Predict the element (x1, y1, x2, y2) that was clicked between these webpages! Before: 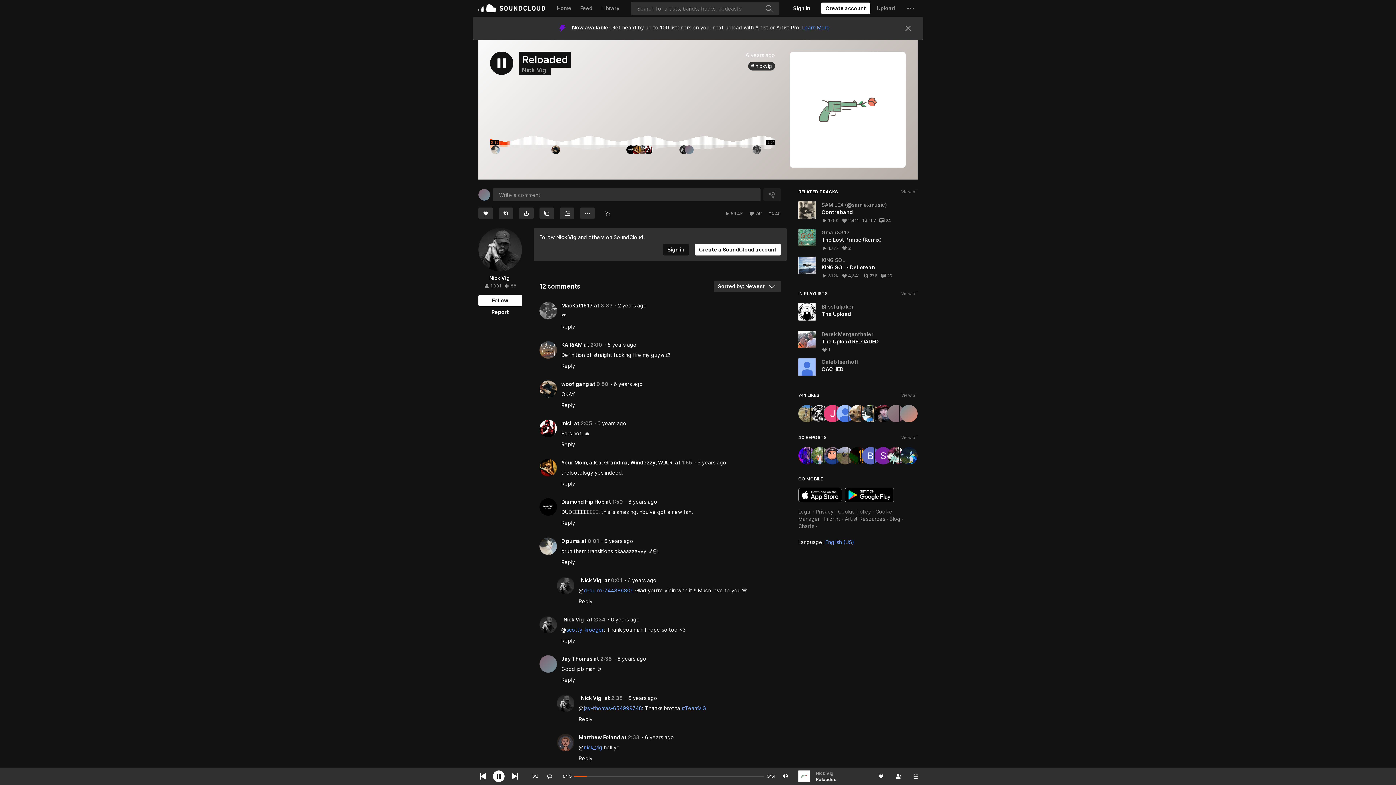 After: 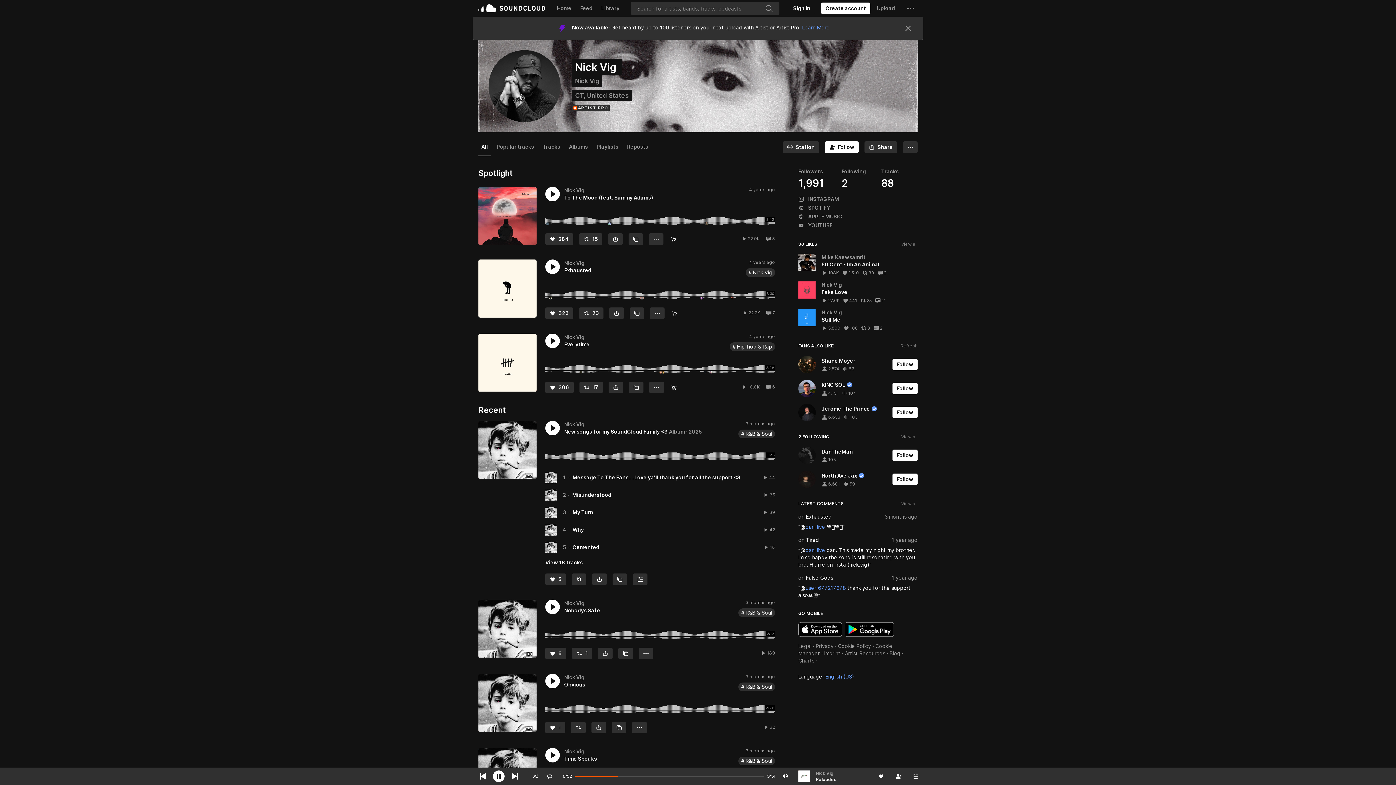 Action: bbox: (478, 204, 522, 248)